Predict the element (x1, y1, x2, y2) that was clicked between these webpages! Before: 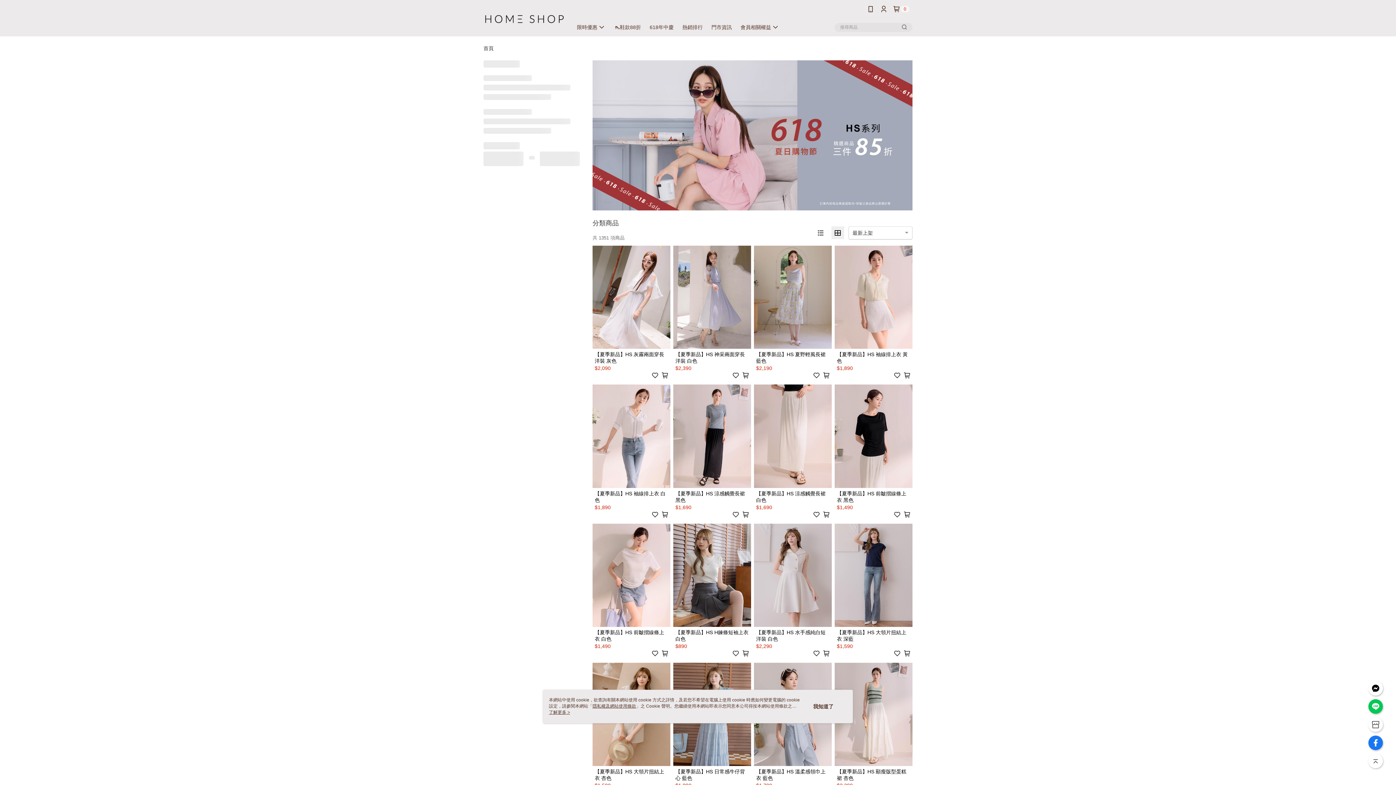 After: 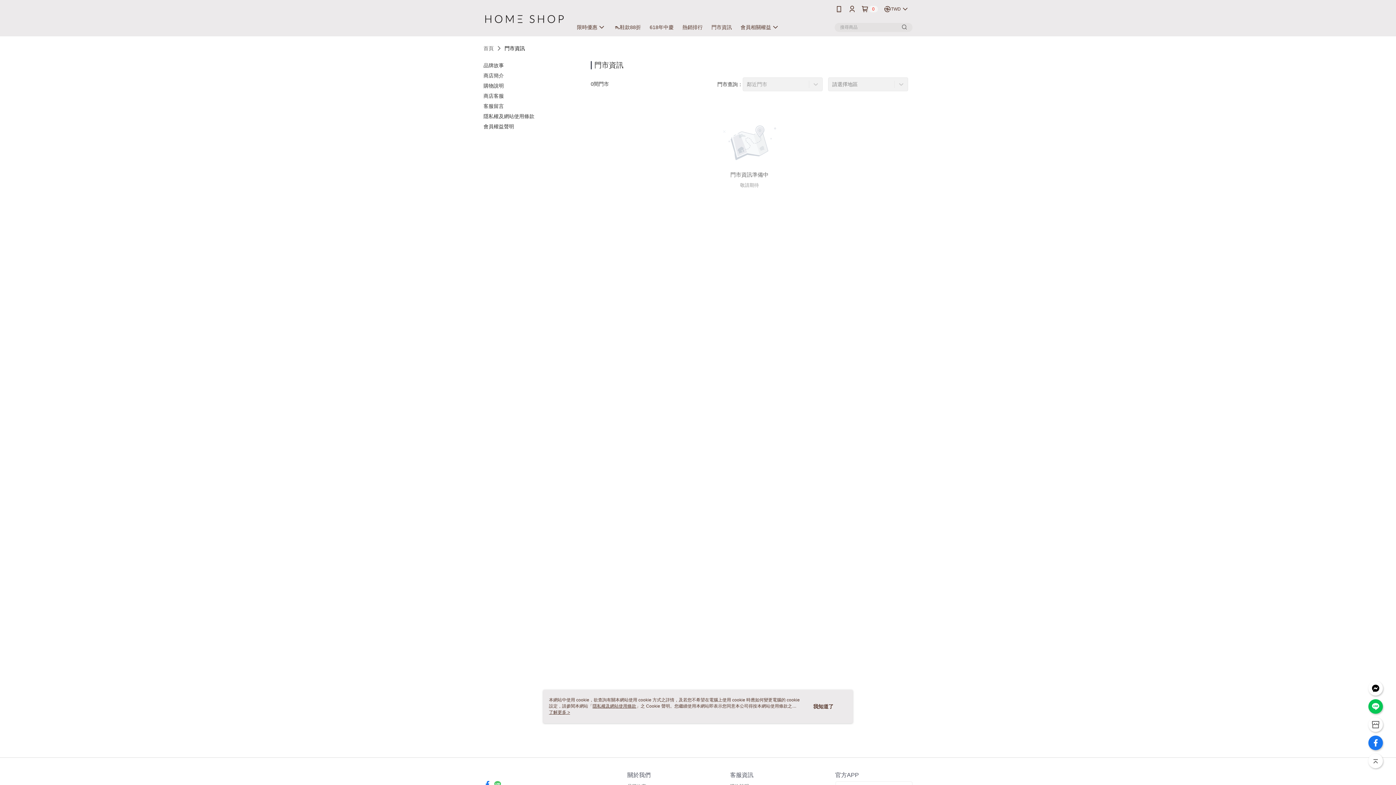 Action: label: 門市資訊 bbox: (711, 24, 732, 30)